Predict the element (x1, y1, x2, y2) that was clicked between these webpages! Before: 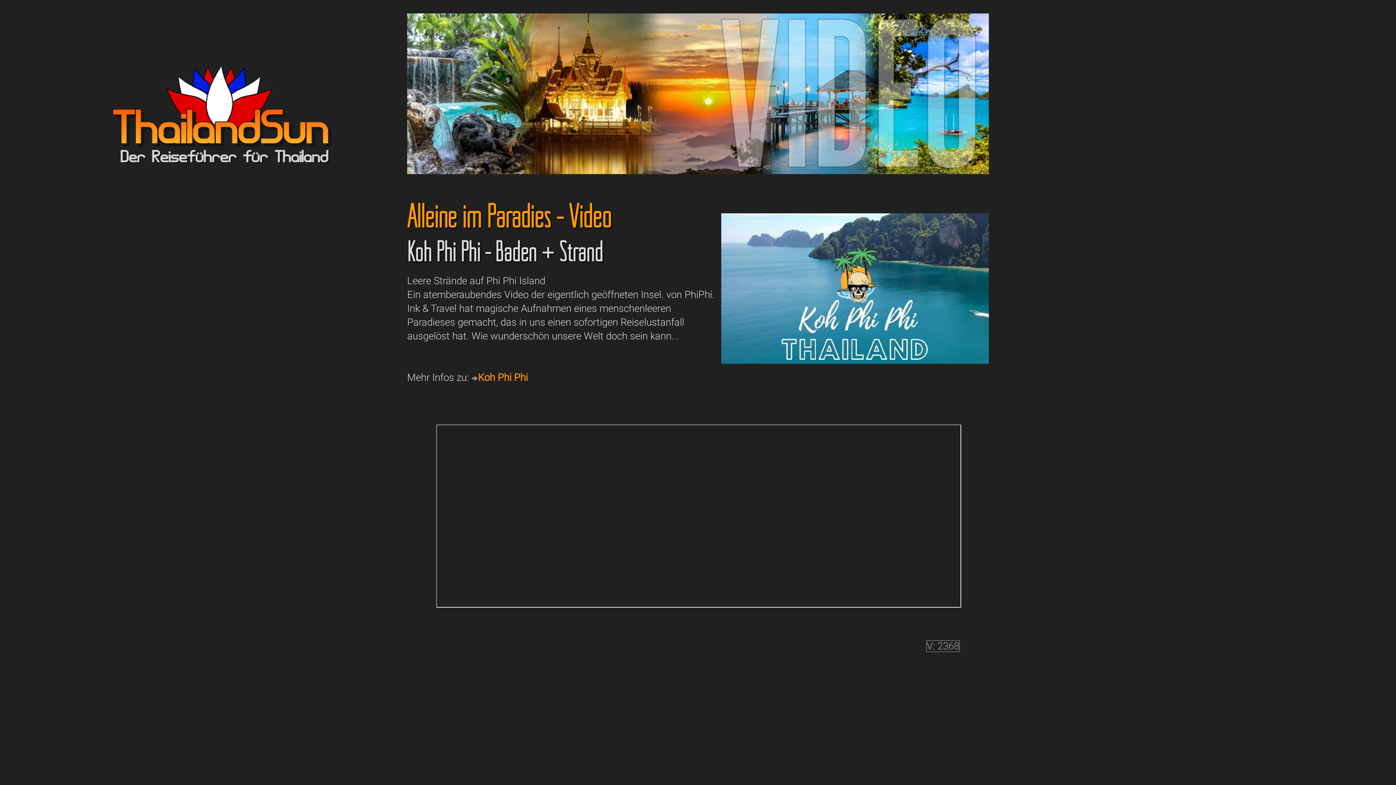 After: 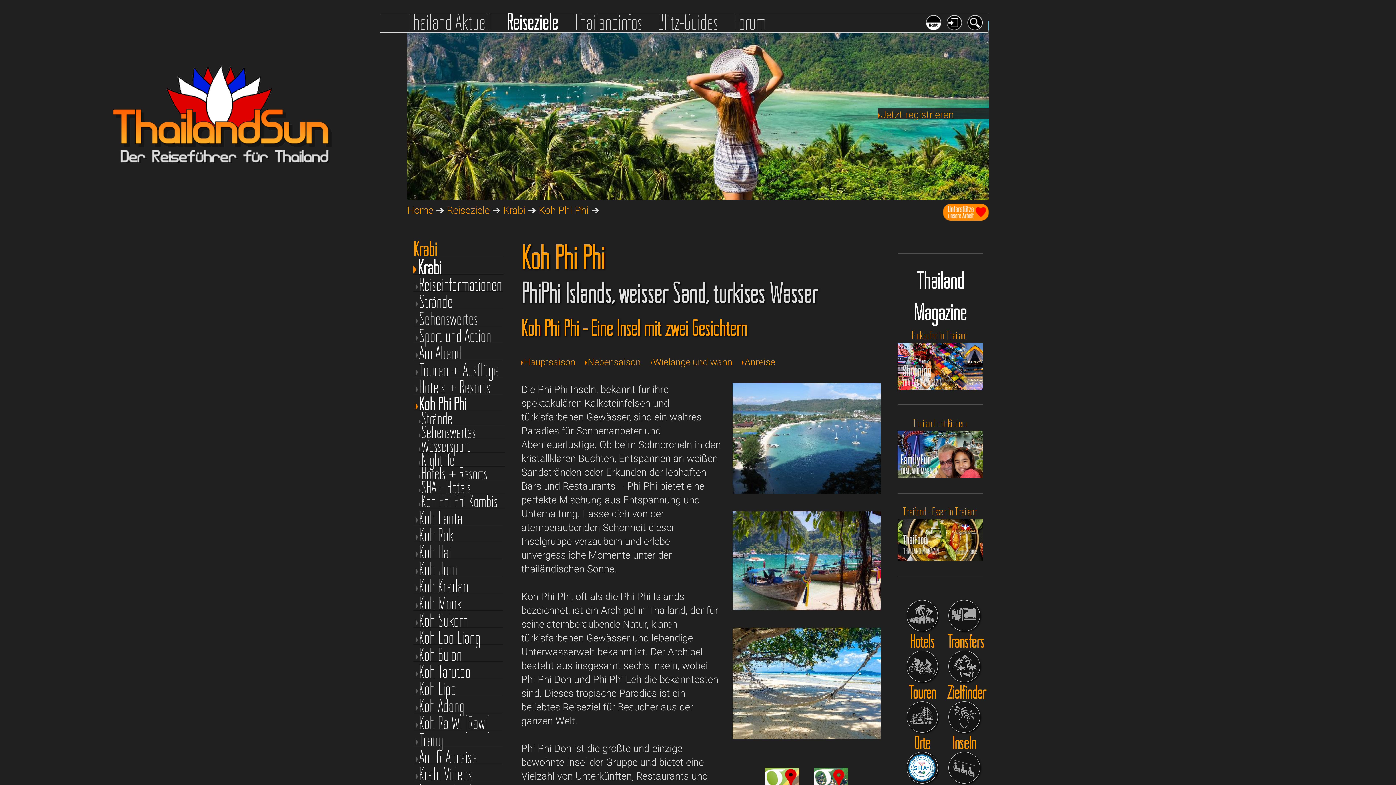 Action: label: Koh Phi Phi bbox: (471, 371, 528, 383)